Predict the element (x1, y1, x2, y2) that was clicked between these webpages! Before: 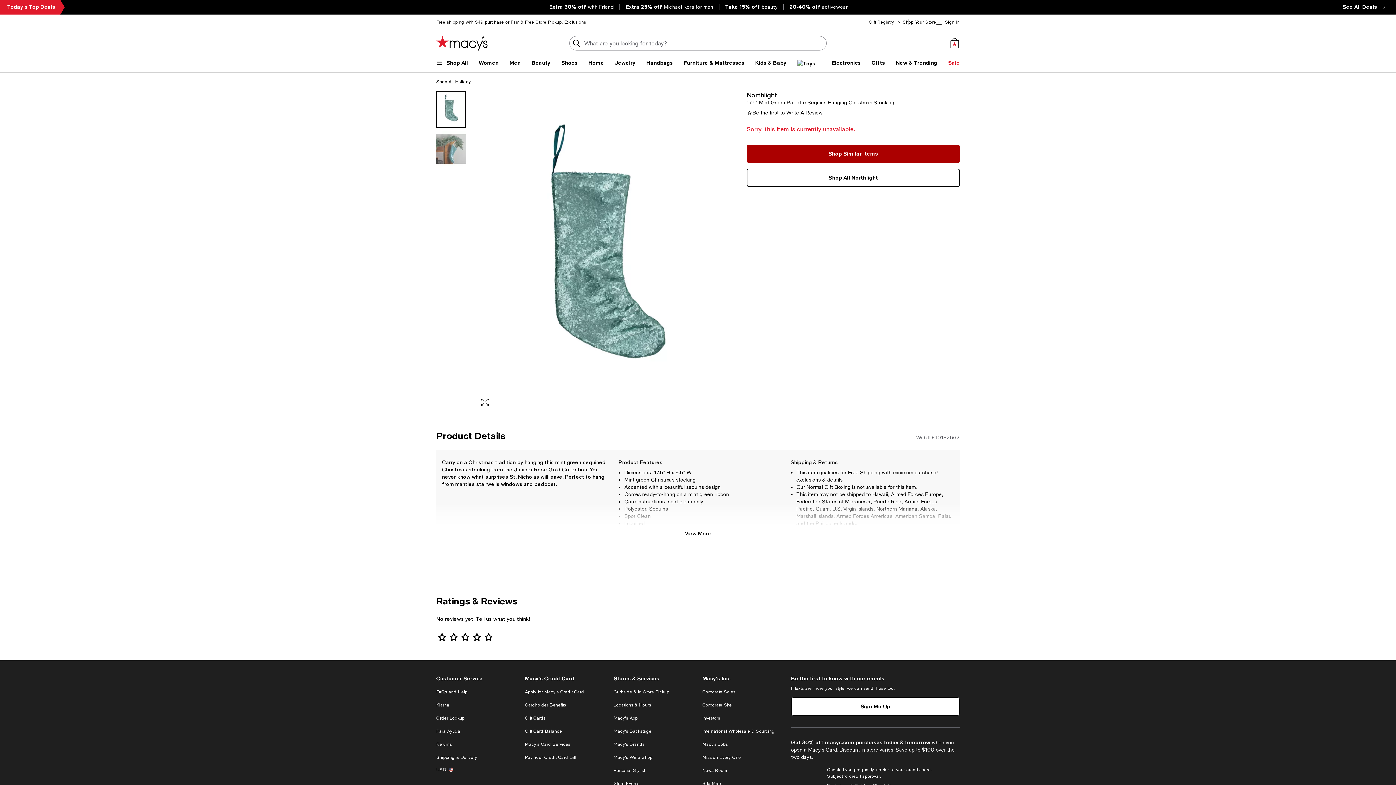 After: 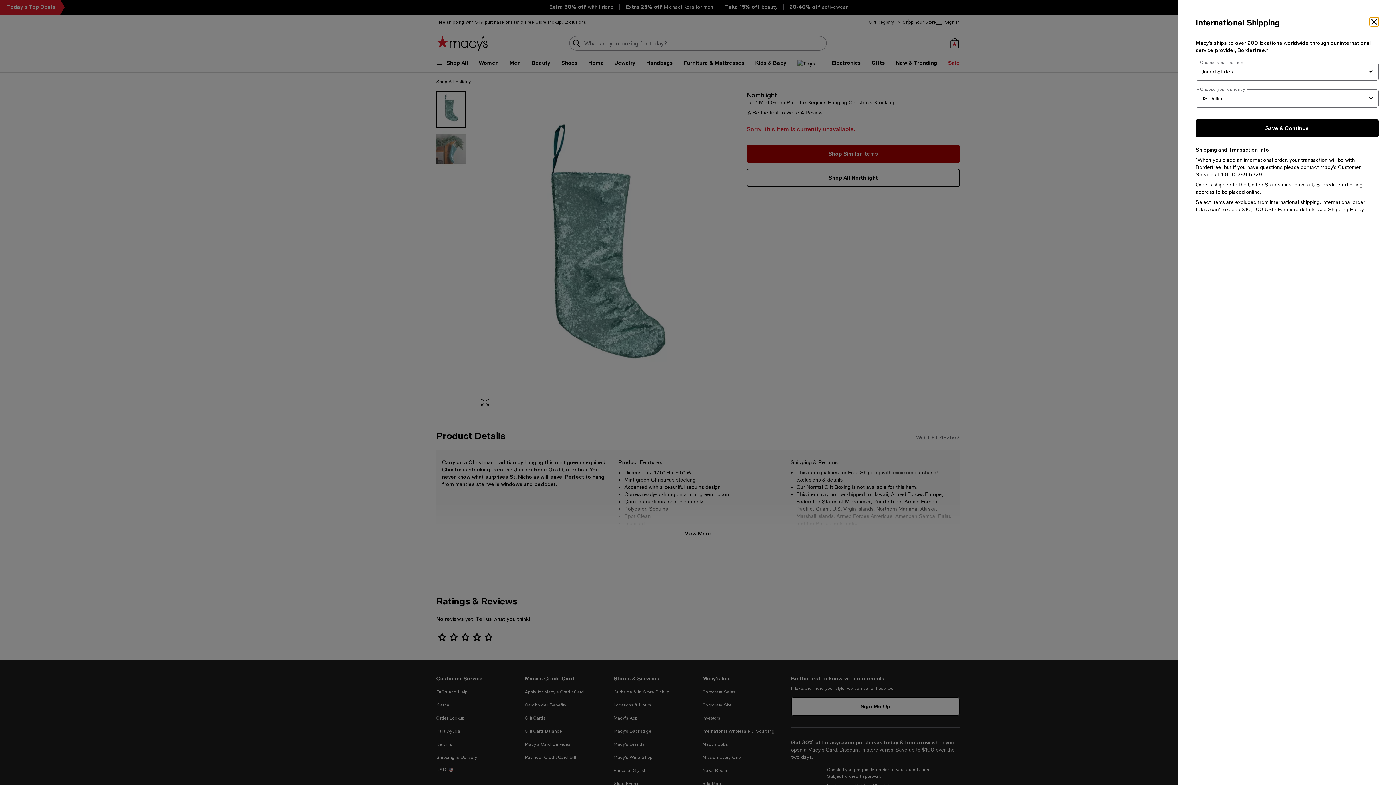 Action: bbox: (436, 767, 446, 773) label: USD